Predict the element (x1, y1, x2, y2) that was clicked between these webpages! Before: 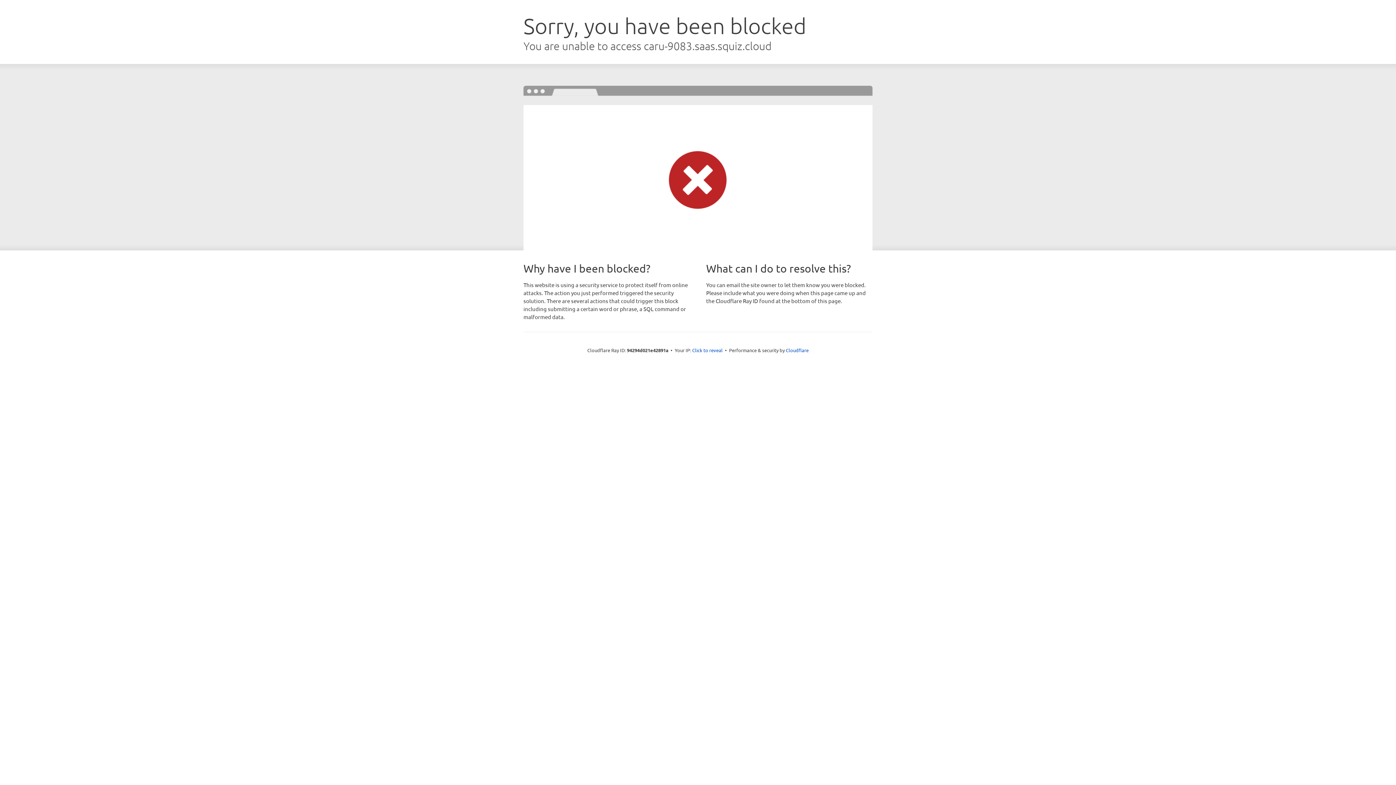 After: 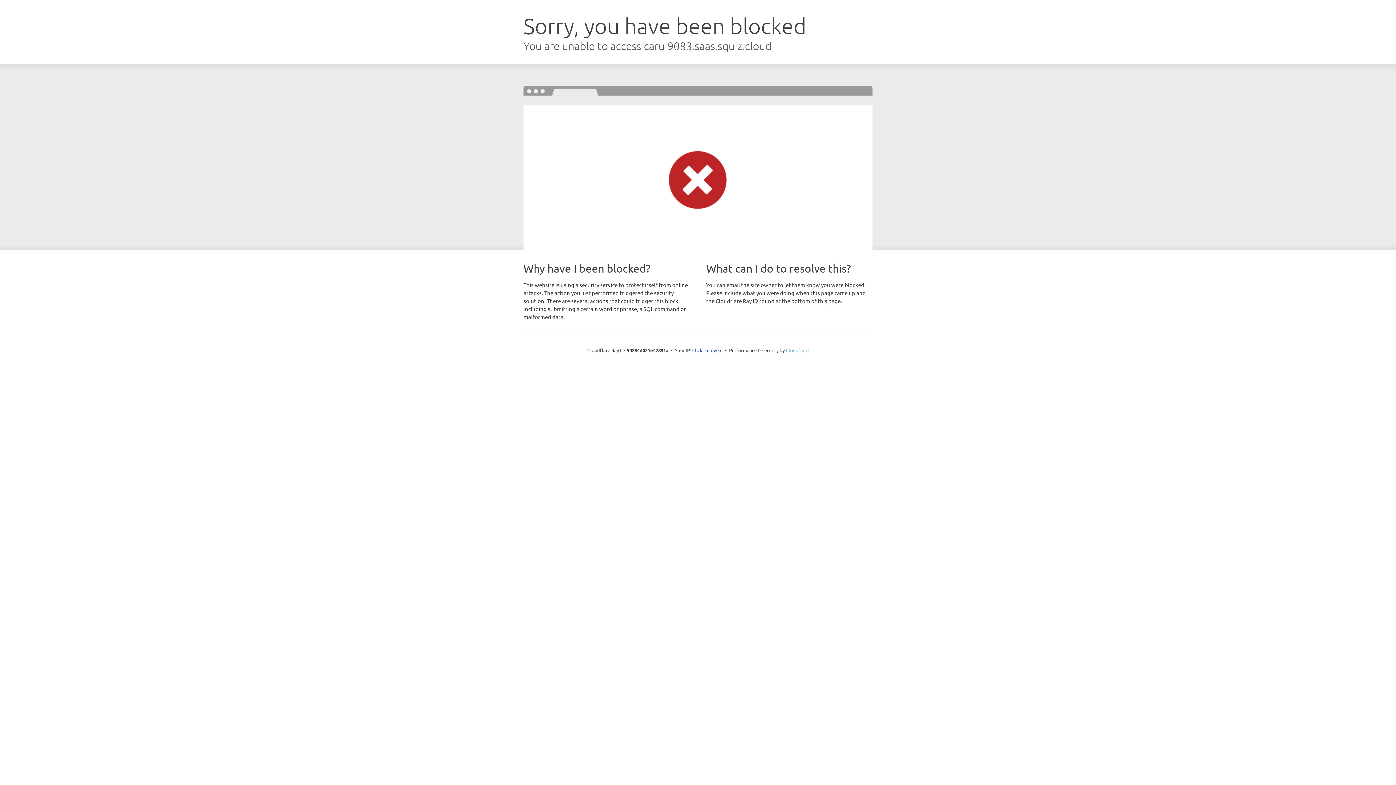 Action: bbox: (786, 347, 808, 353) label: Cloudflare